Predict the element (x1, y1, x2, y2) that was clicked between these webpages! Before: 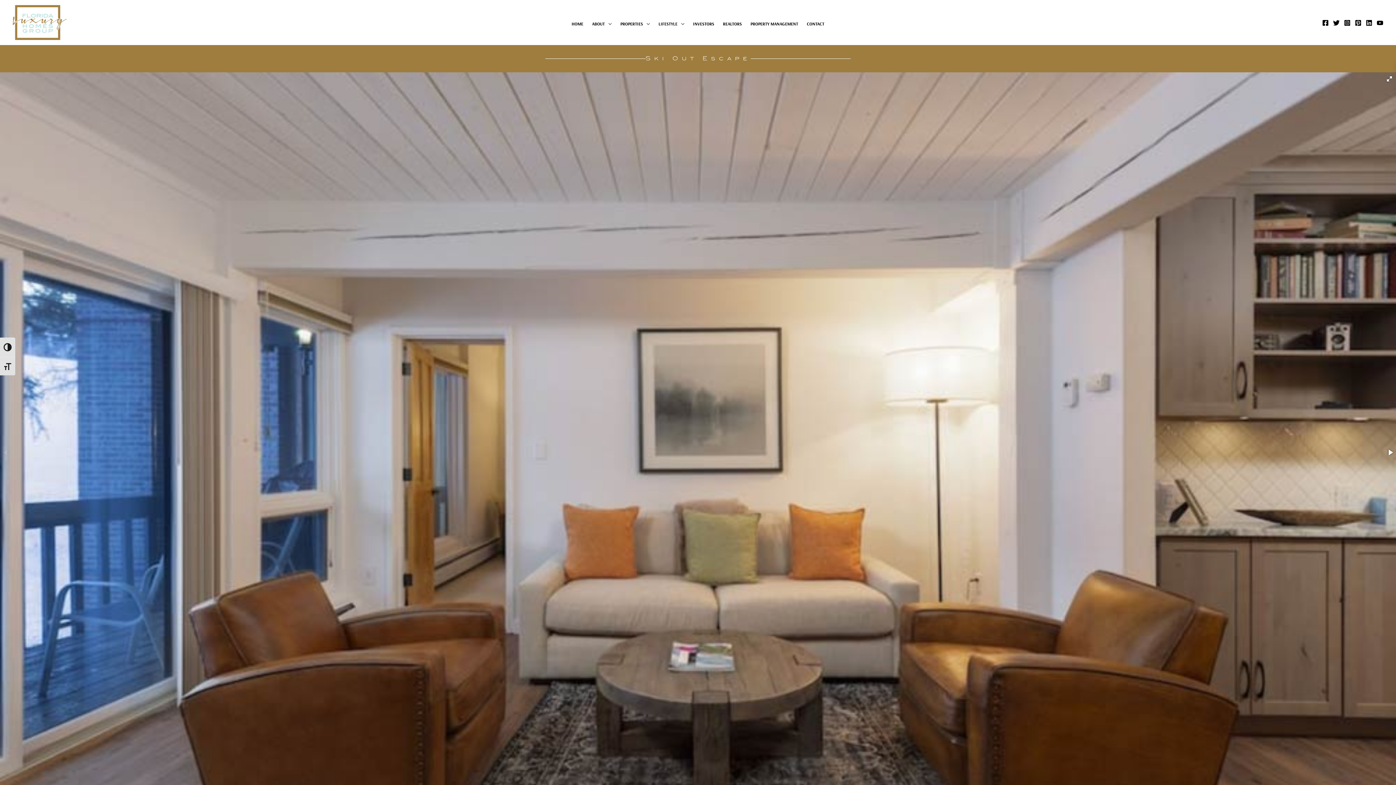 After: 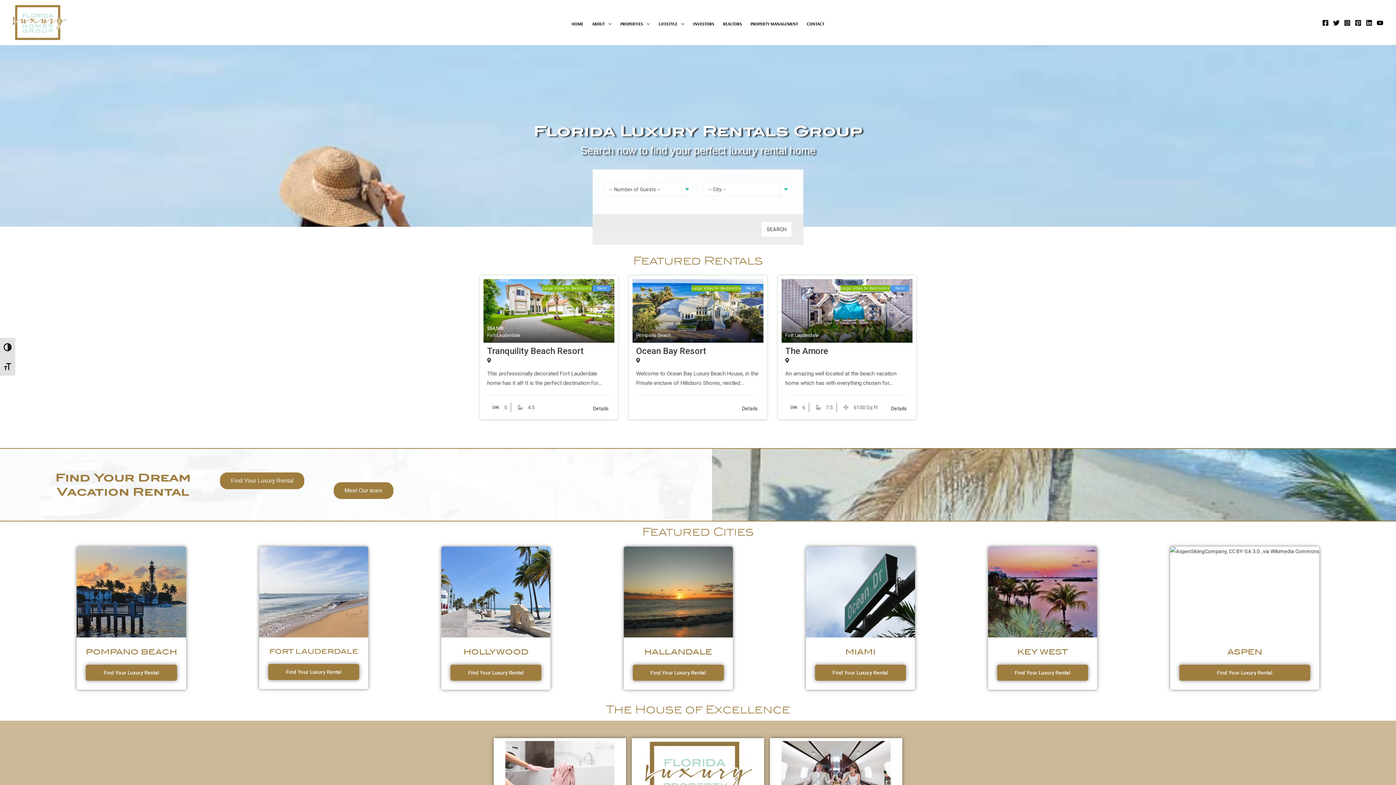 Action: bbox: (567, 19, 587, 27) label: HOME